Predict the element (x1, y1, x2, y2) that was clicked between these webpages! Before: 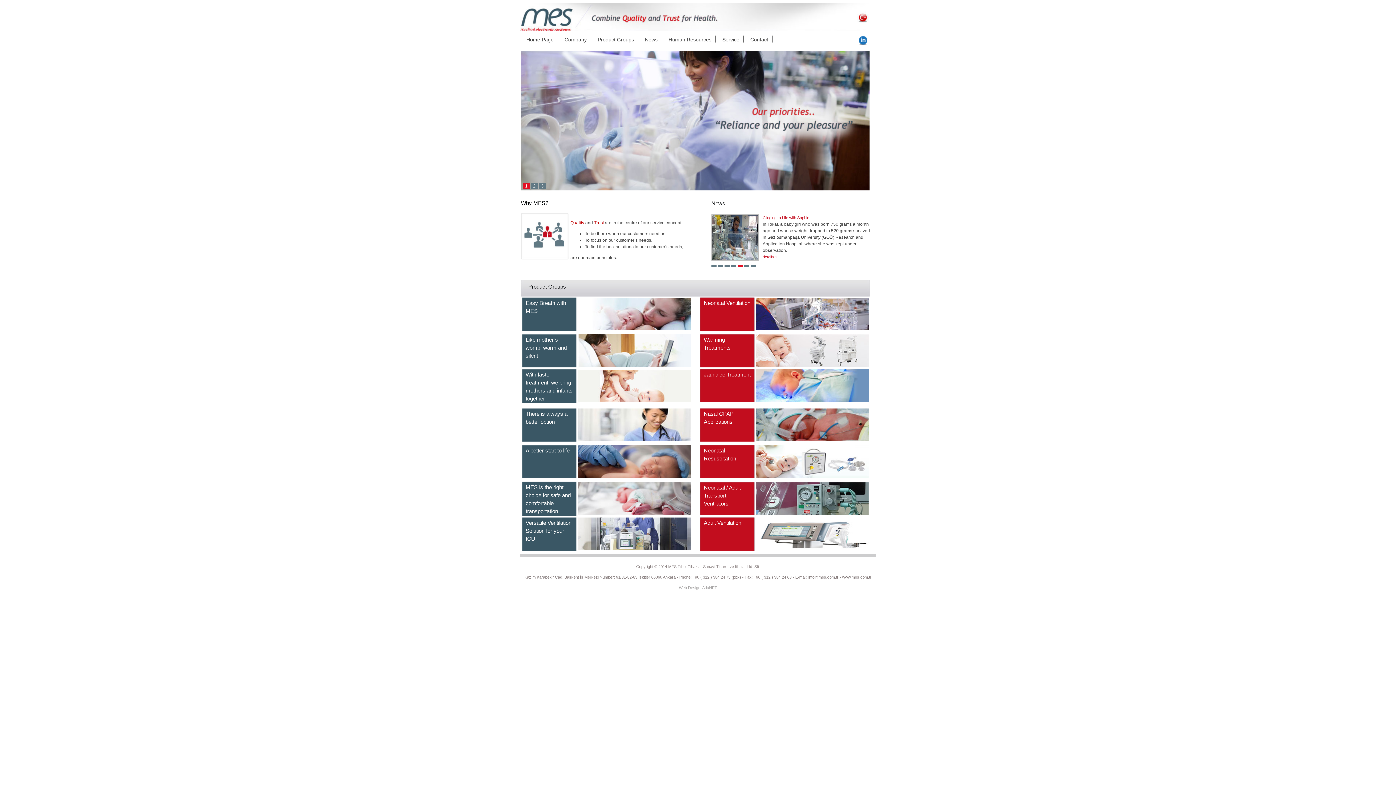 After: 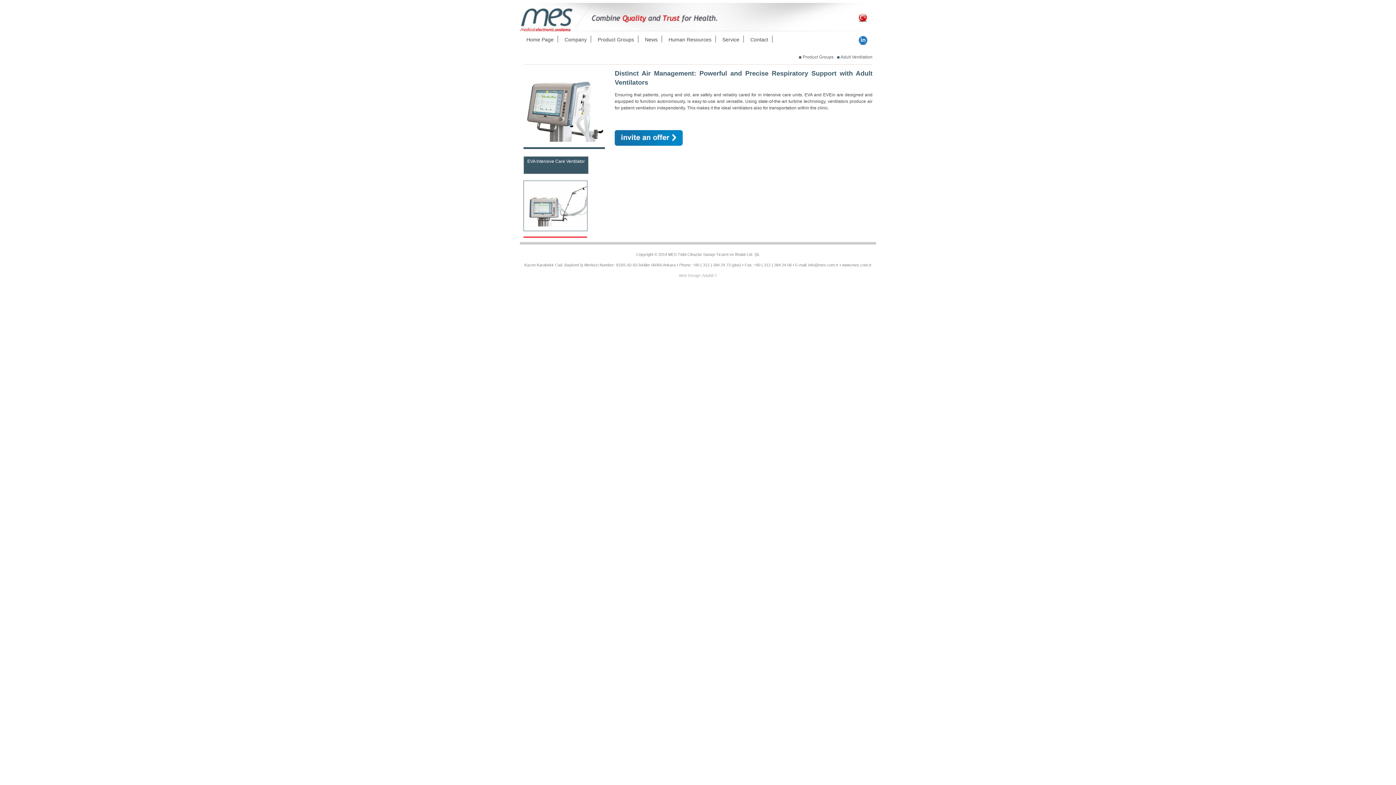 Action: bbox: (756, 546, 869, 551)